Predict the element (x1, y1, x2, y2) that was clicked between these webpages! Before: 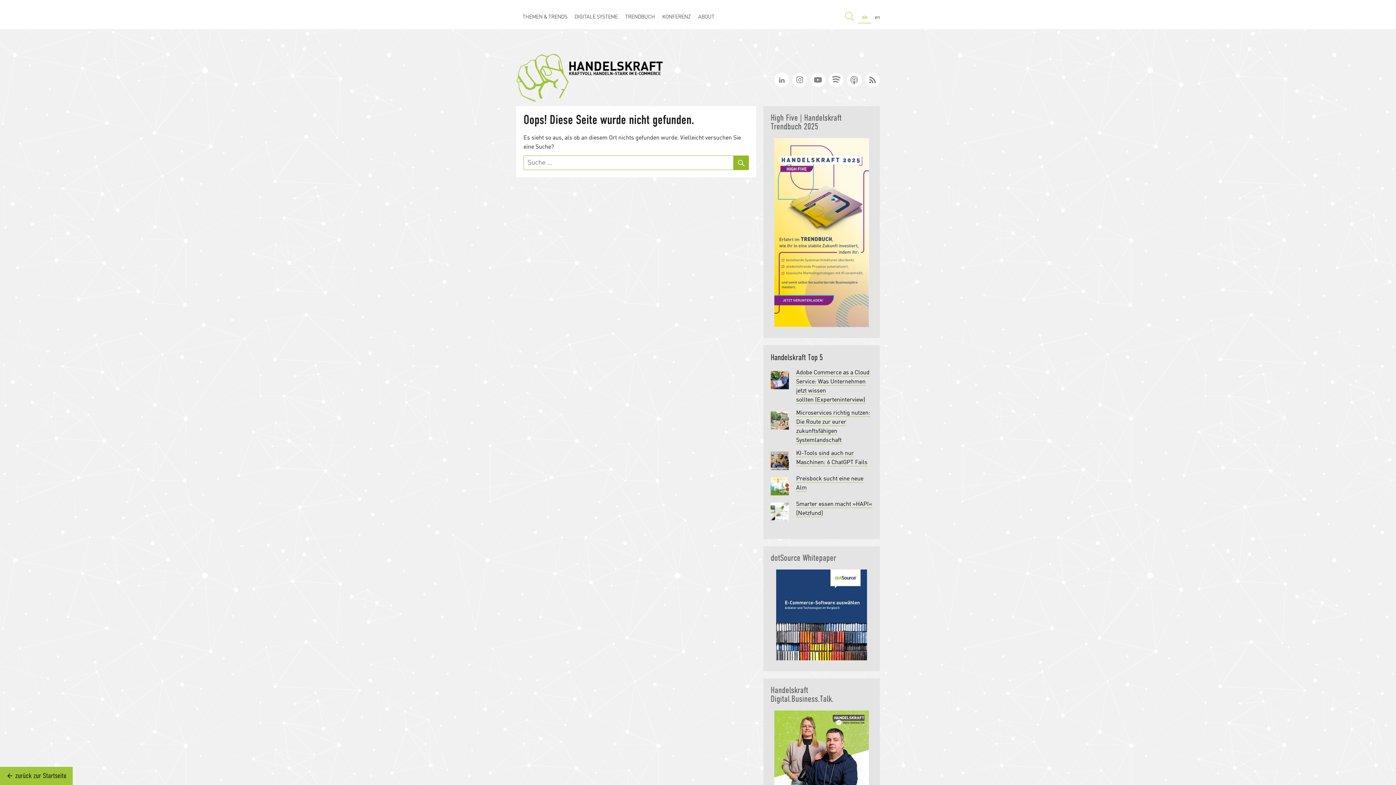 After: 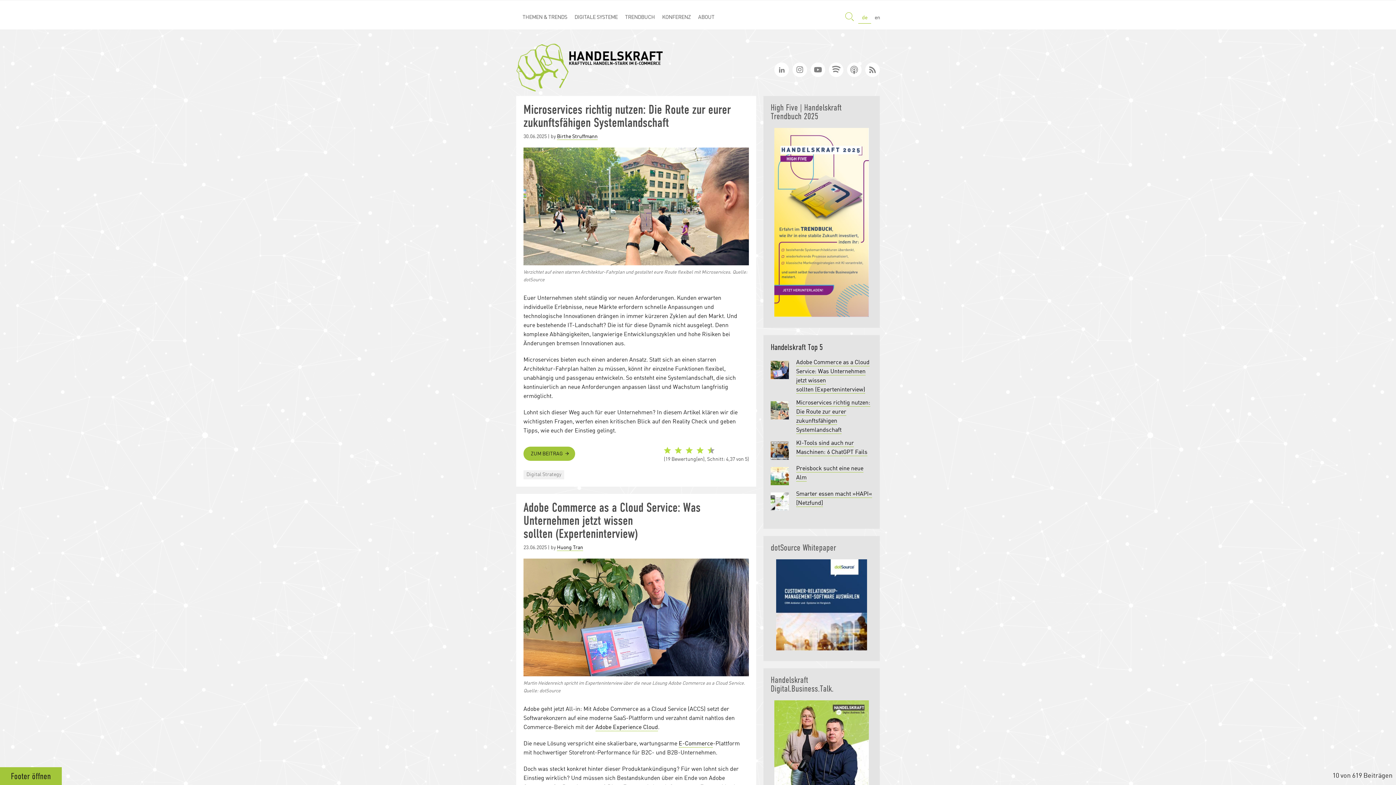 Action: label: de bbox: (858, 13, 871, 20)